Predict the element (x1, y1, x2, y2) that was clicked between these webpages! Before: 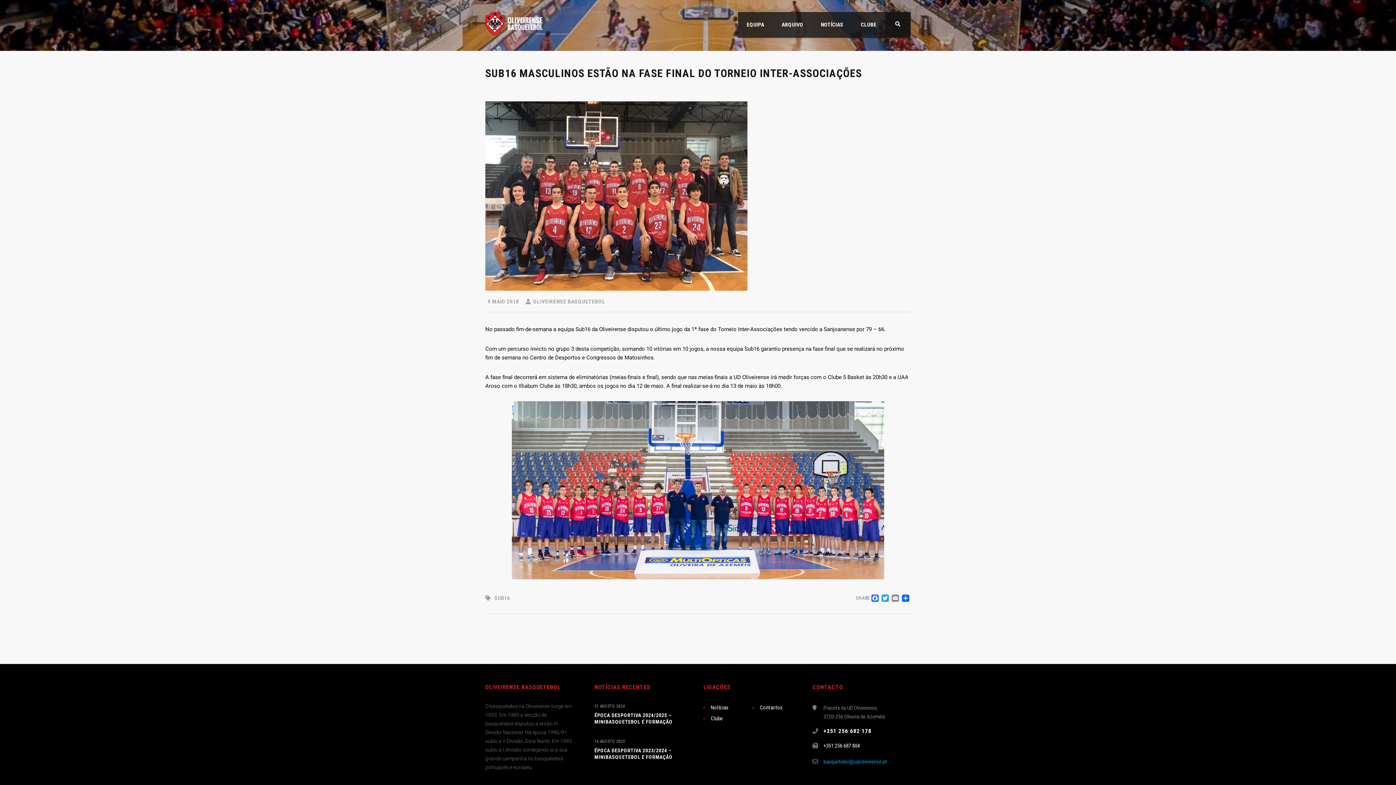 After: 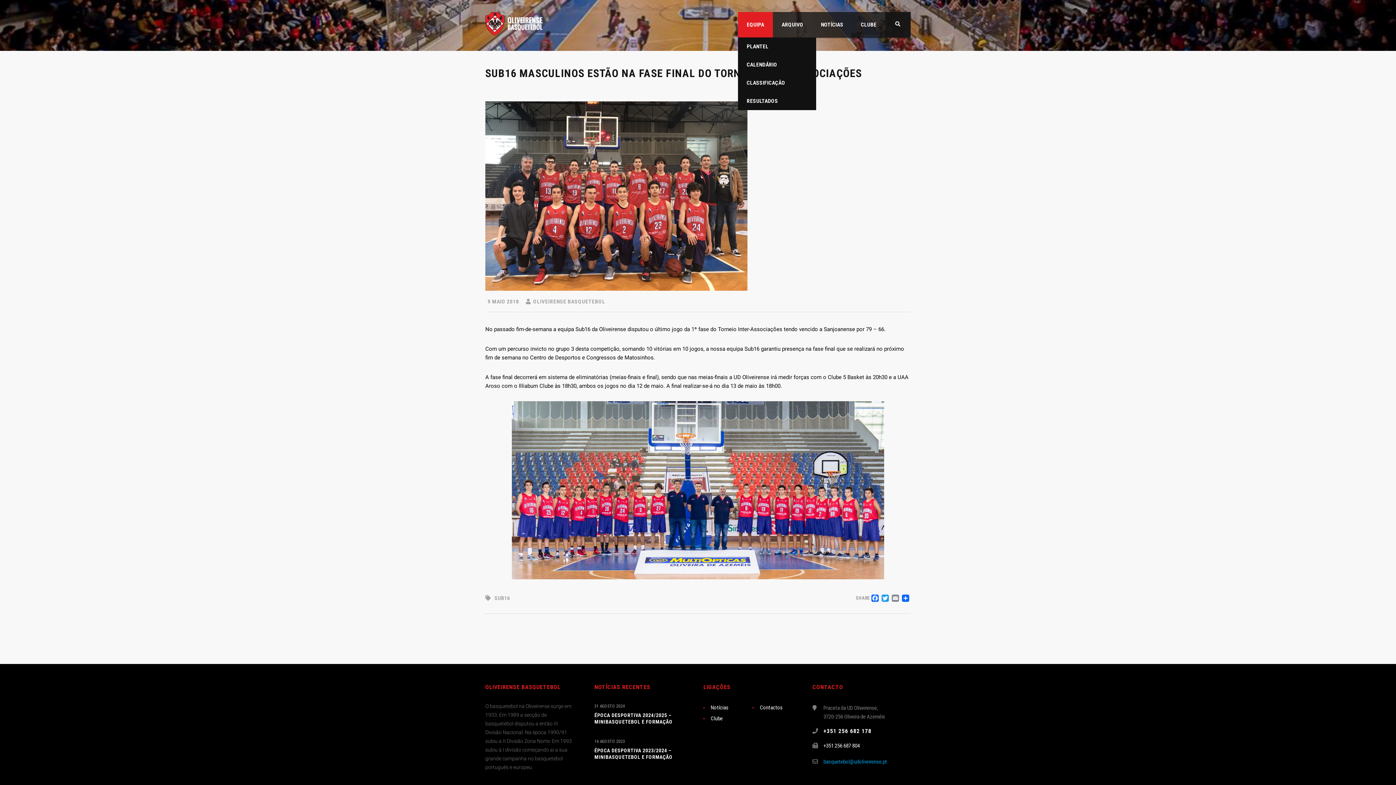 Action: bbox: (738, 12, 773, 37) label: EQUIPA